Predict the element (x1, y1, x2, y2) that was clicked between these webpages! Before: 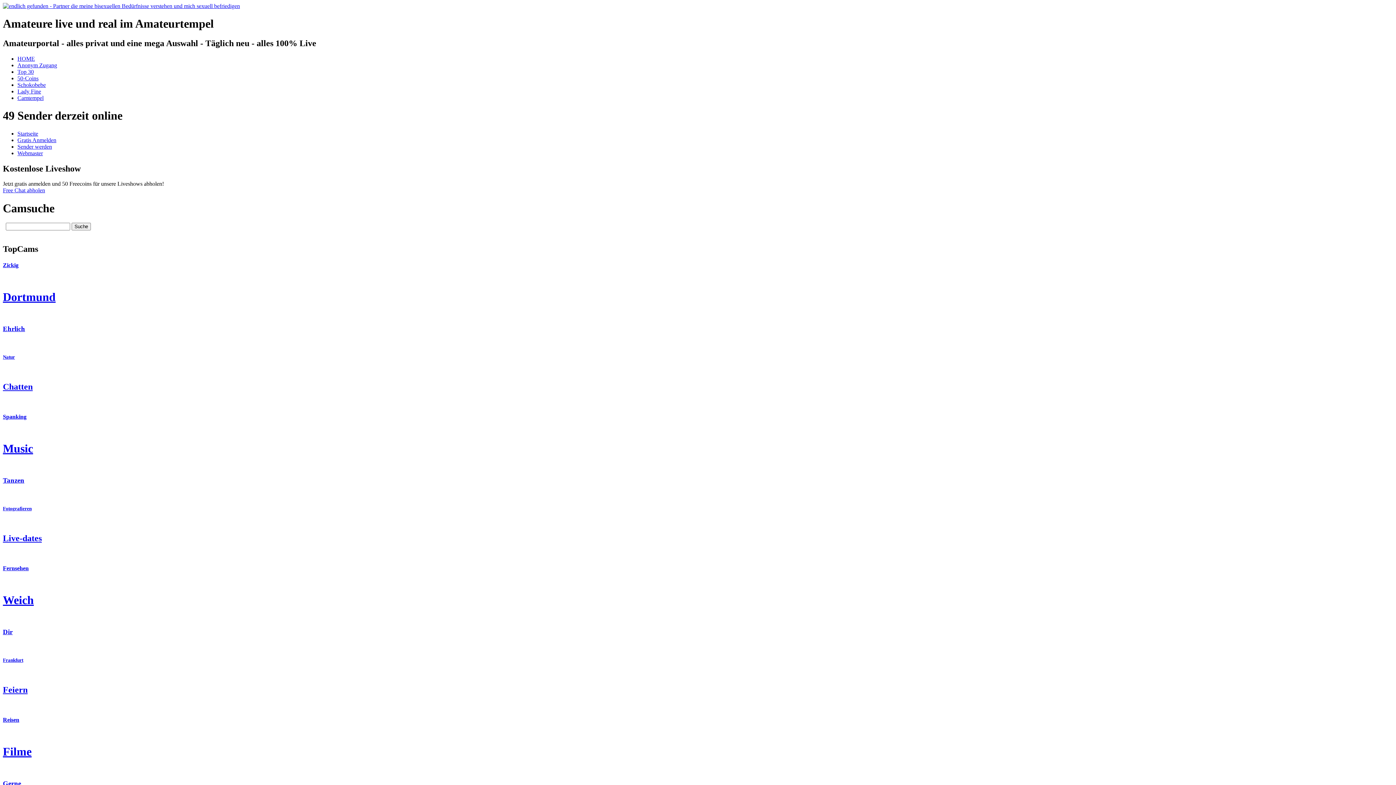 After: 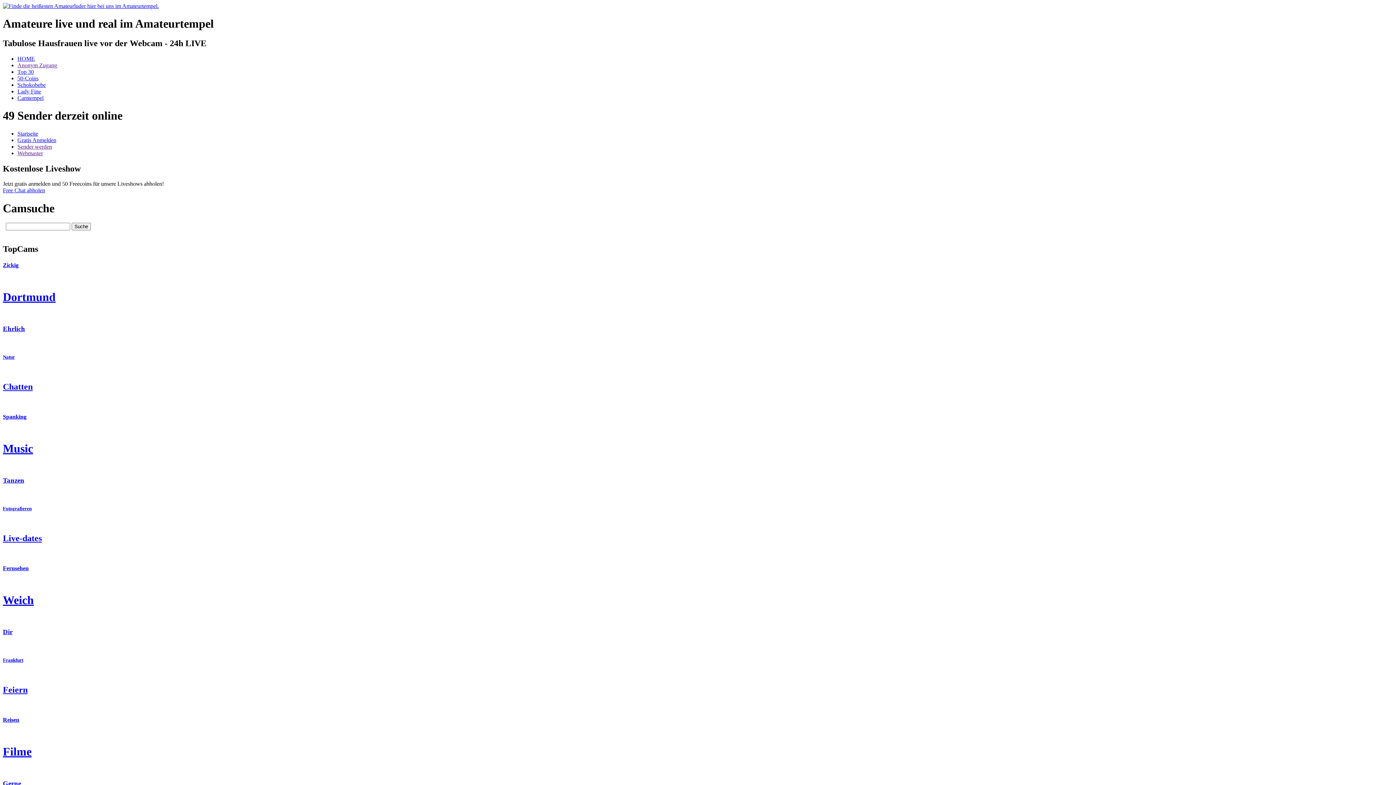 Action: label: Fotografieren bbox: (2, 506, 31, 511)